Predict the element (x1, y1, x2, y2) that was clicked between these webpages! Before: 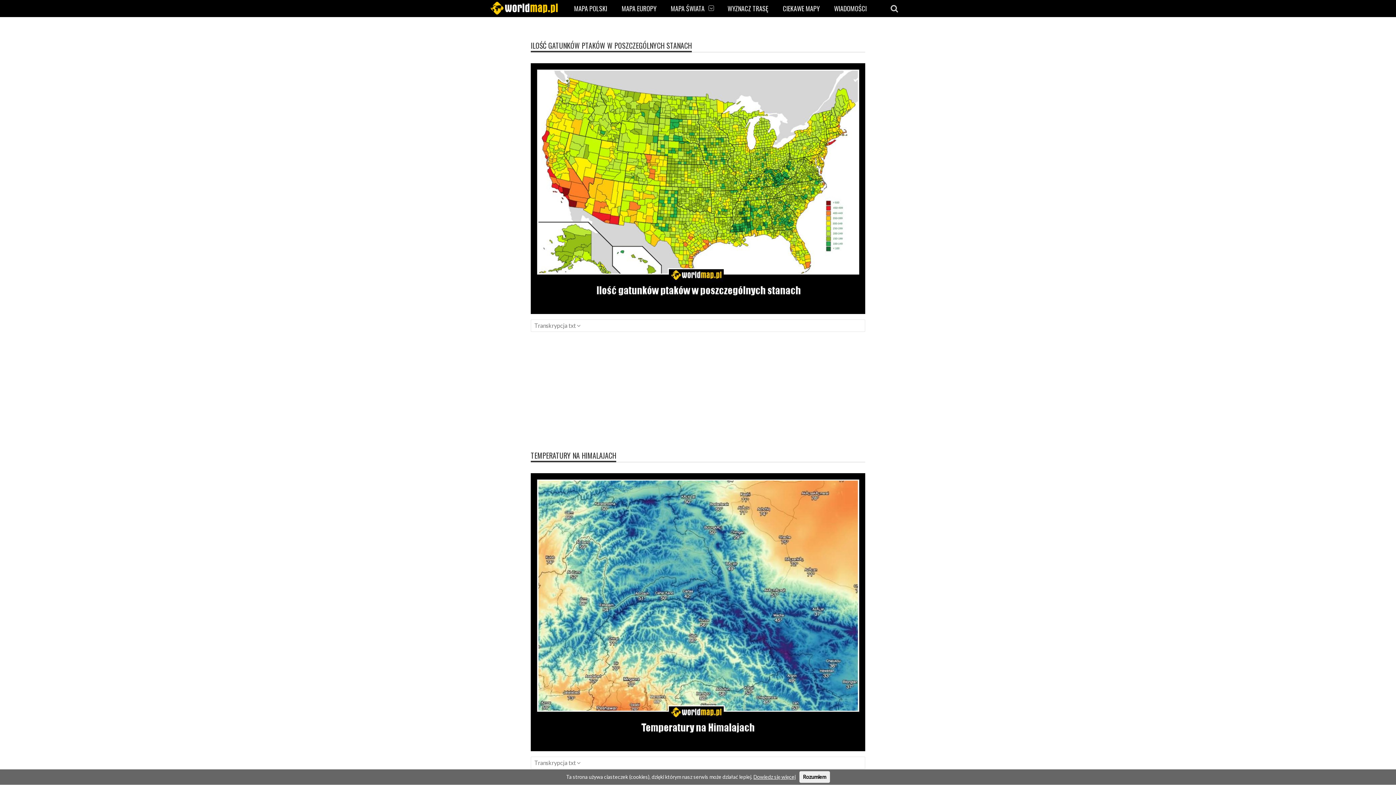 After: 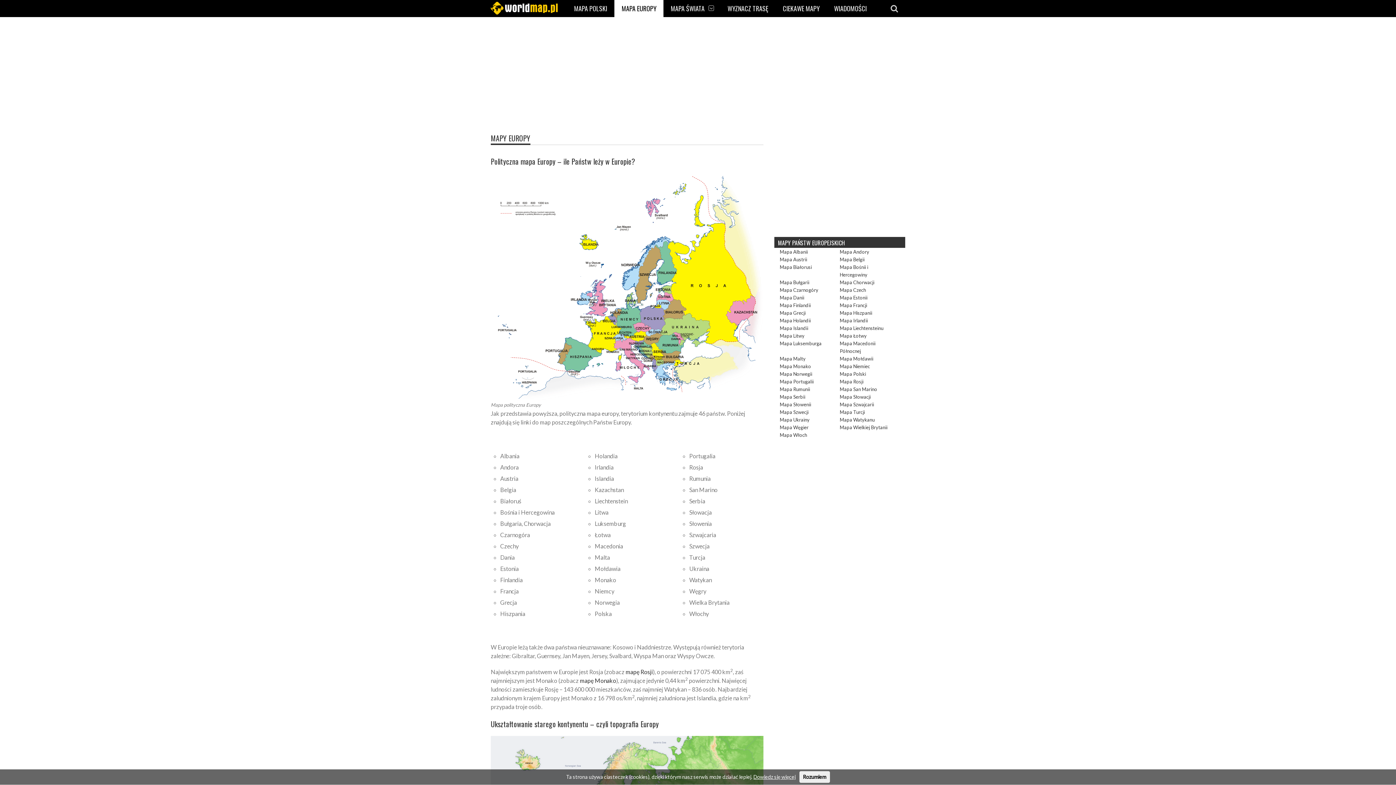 Action: label: MAPA EUROPY bbox: (614, 0, 663, 17)